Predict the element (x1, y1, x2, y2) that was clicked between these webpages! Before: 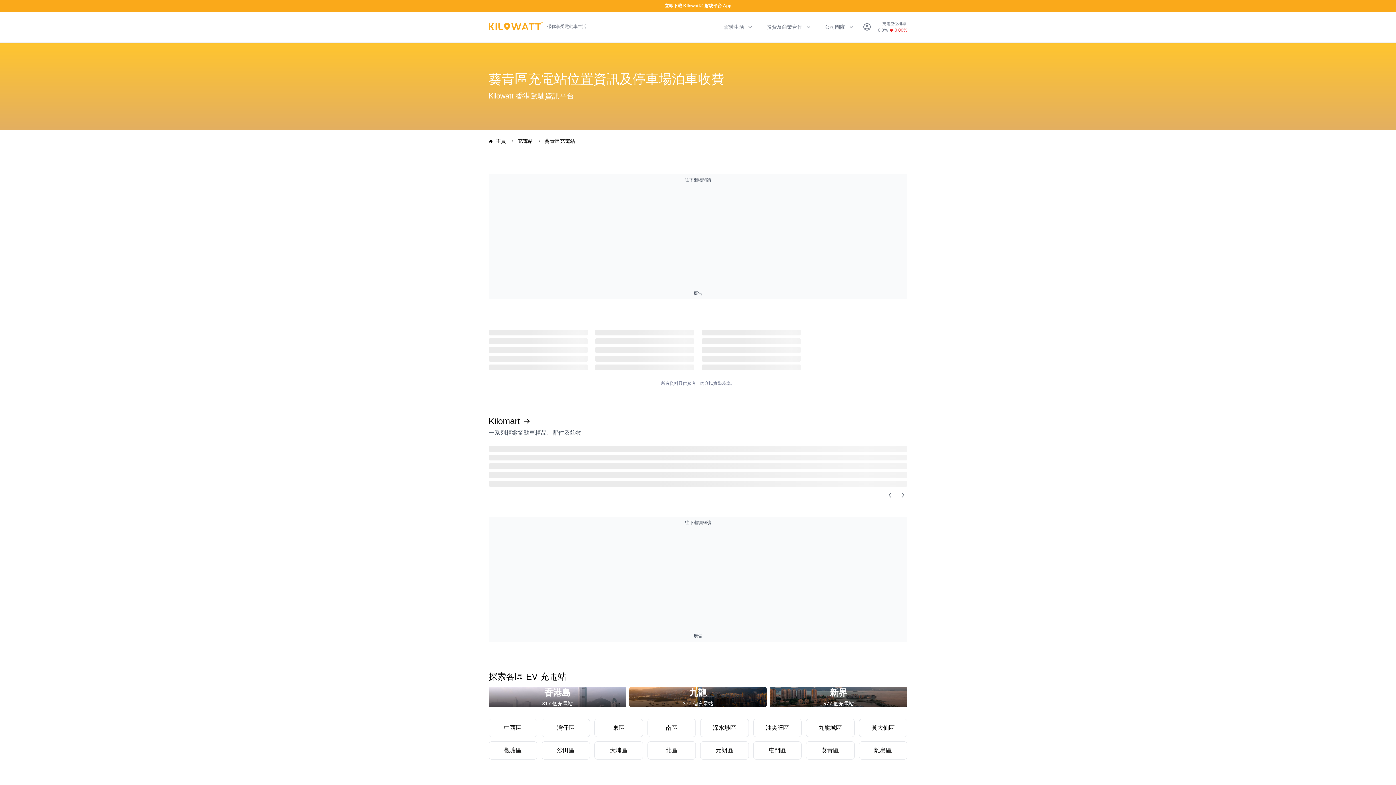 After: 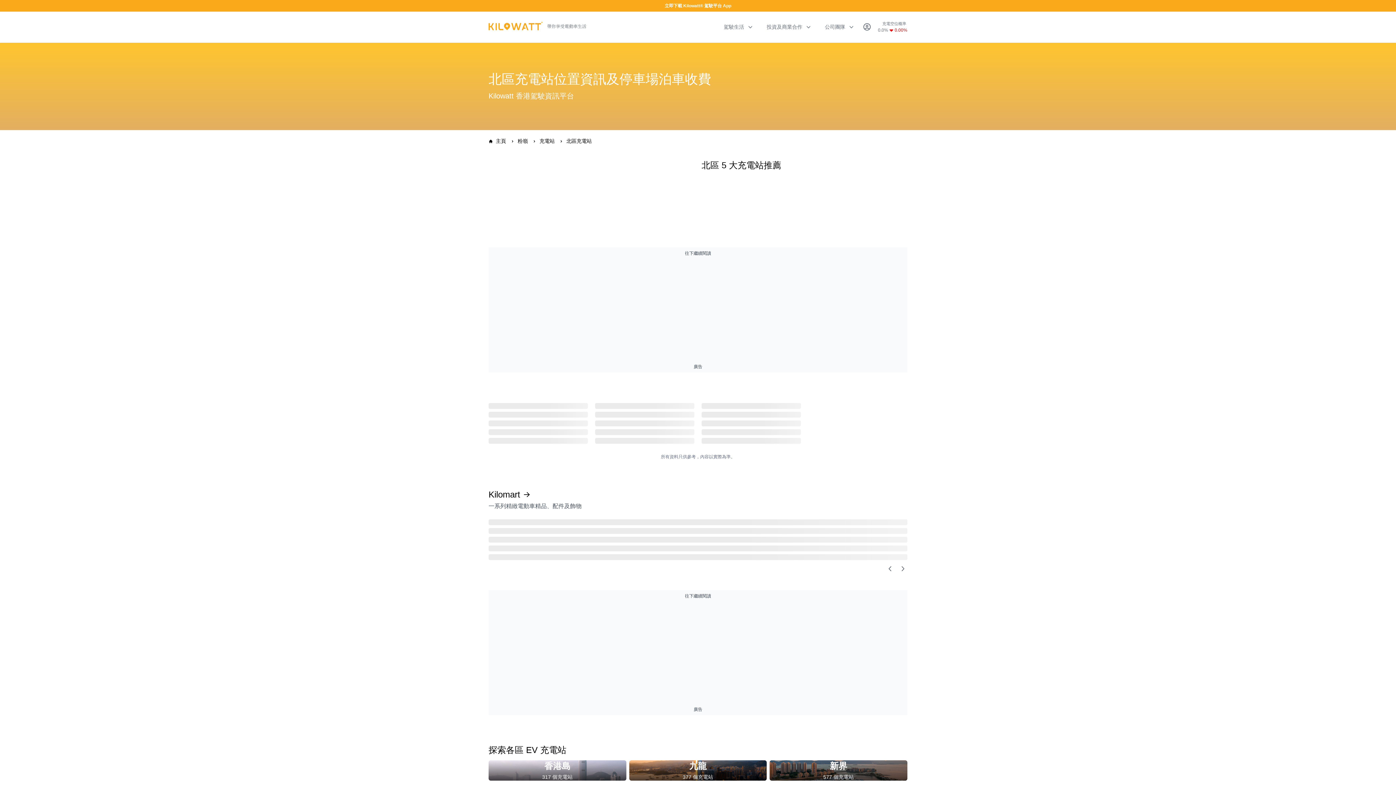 Action: label: 北區 bbox: (647, 741, 696, 760)